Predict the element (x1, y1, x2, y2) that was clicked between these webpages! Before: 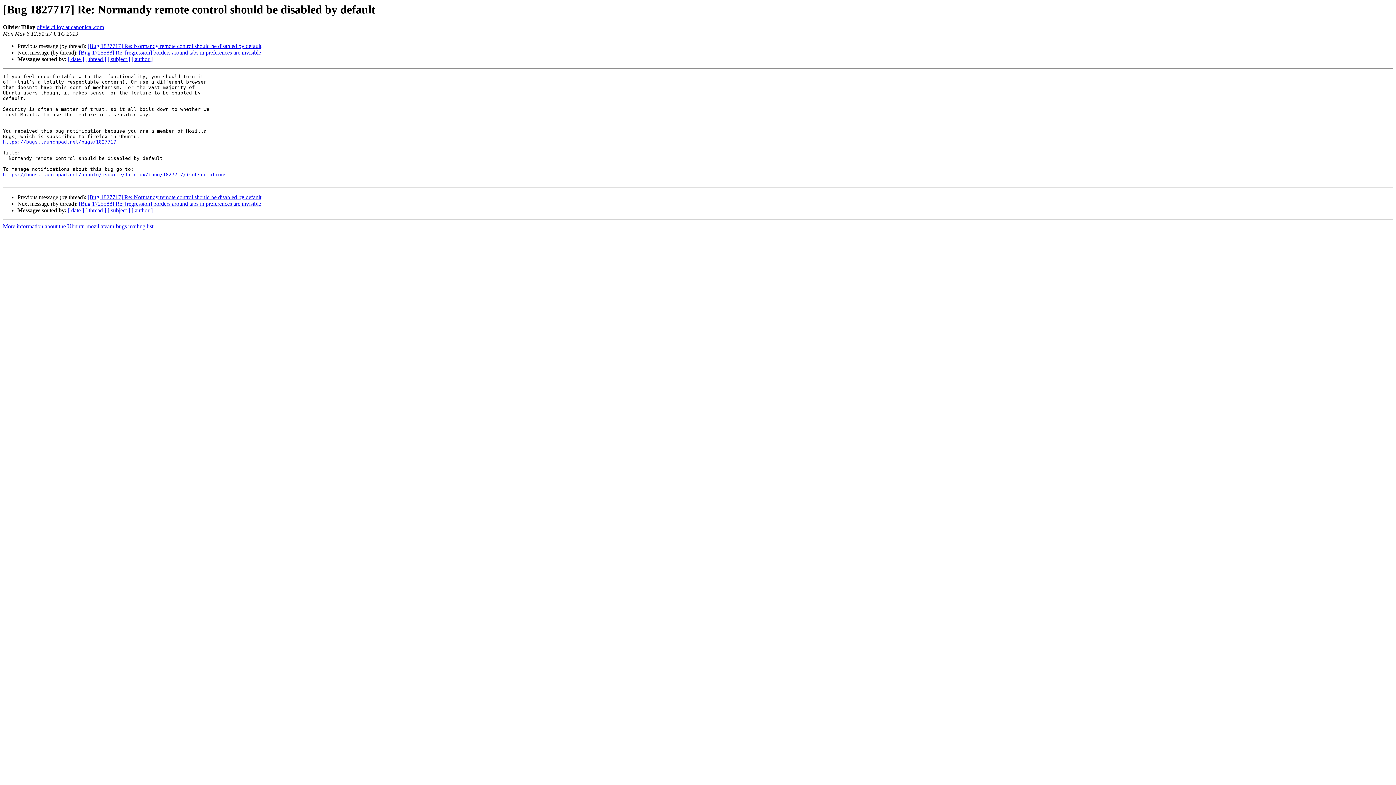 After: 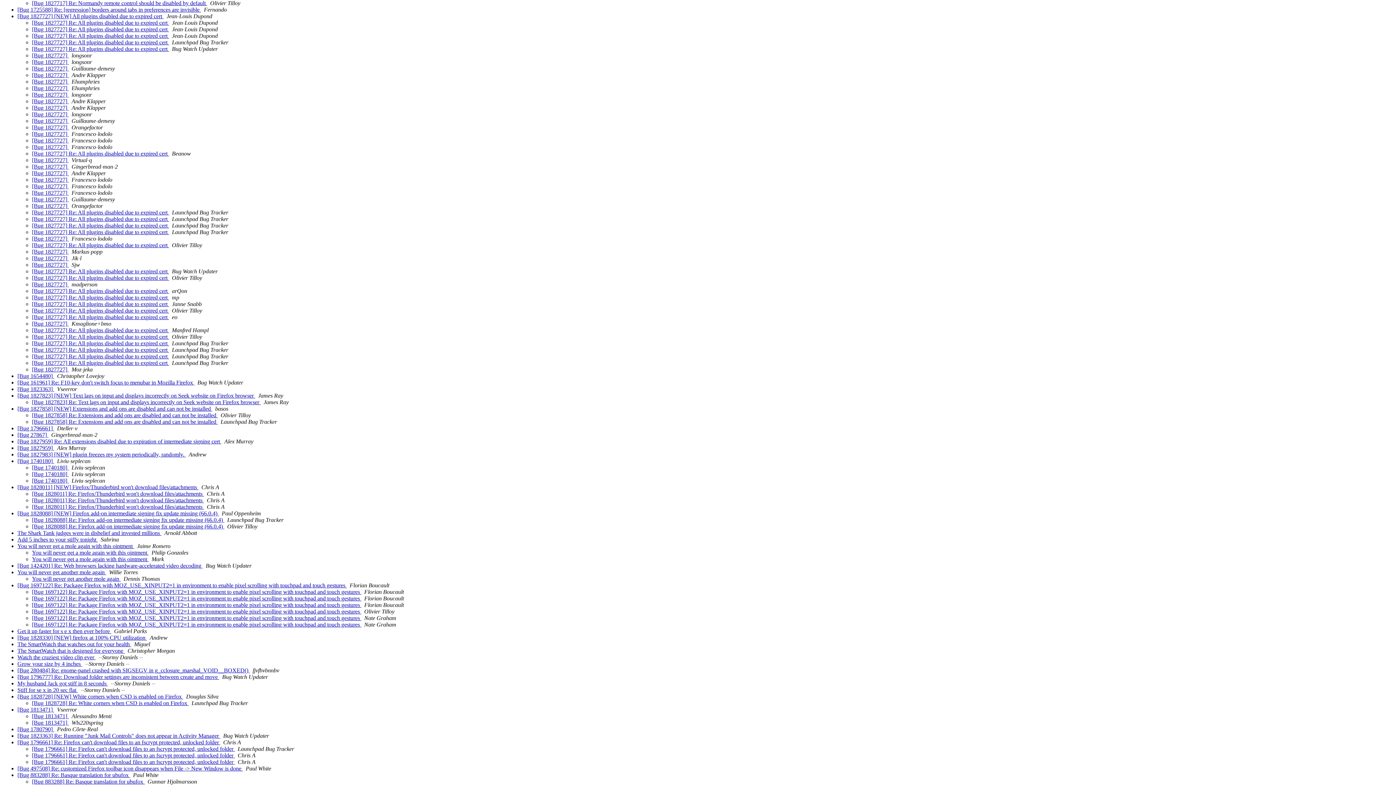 Action: bbox: (85, 56, 106, 62) label: [ thread ]